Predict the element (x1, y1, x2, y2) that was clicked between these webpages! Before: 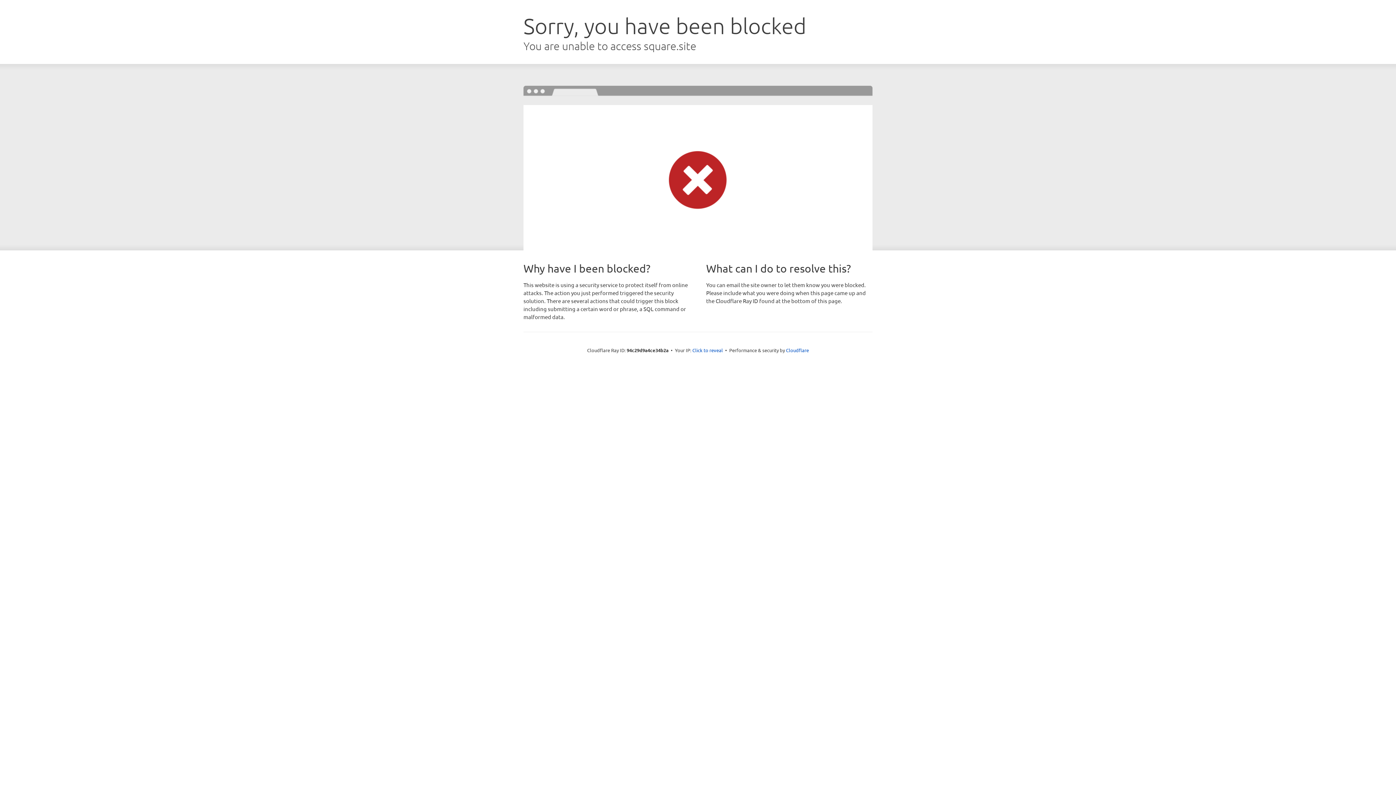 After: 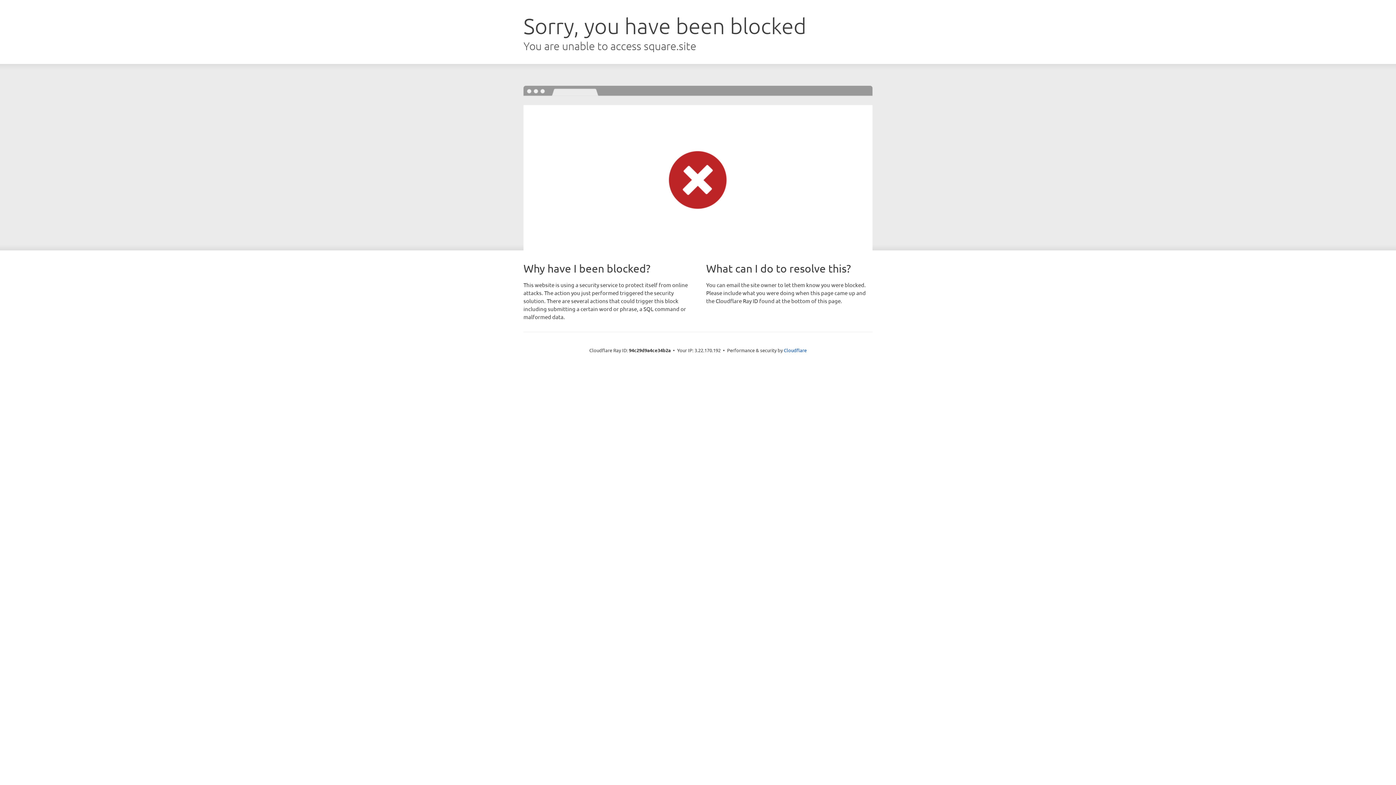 Action: bbox: (692, 346, 723, 353) label: Click to reveal